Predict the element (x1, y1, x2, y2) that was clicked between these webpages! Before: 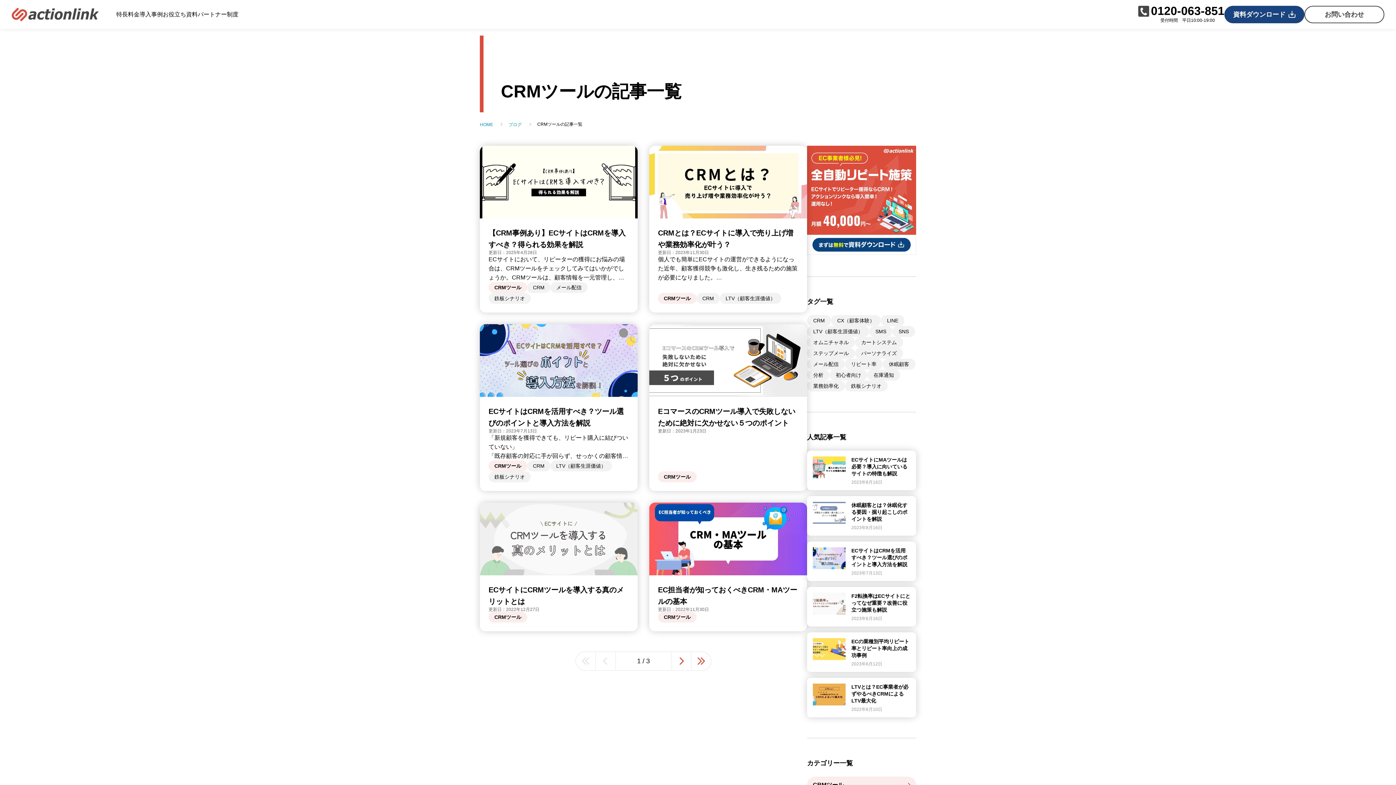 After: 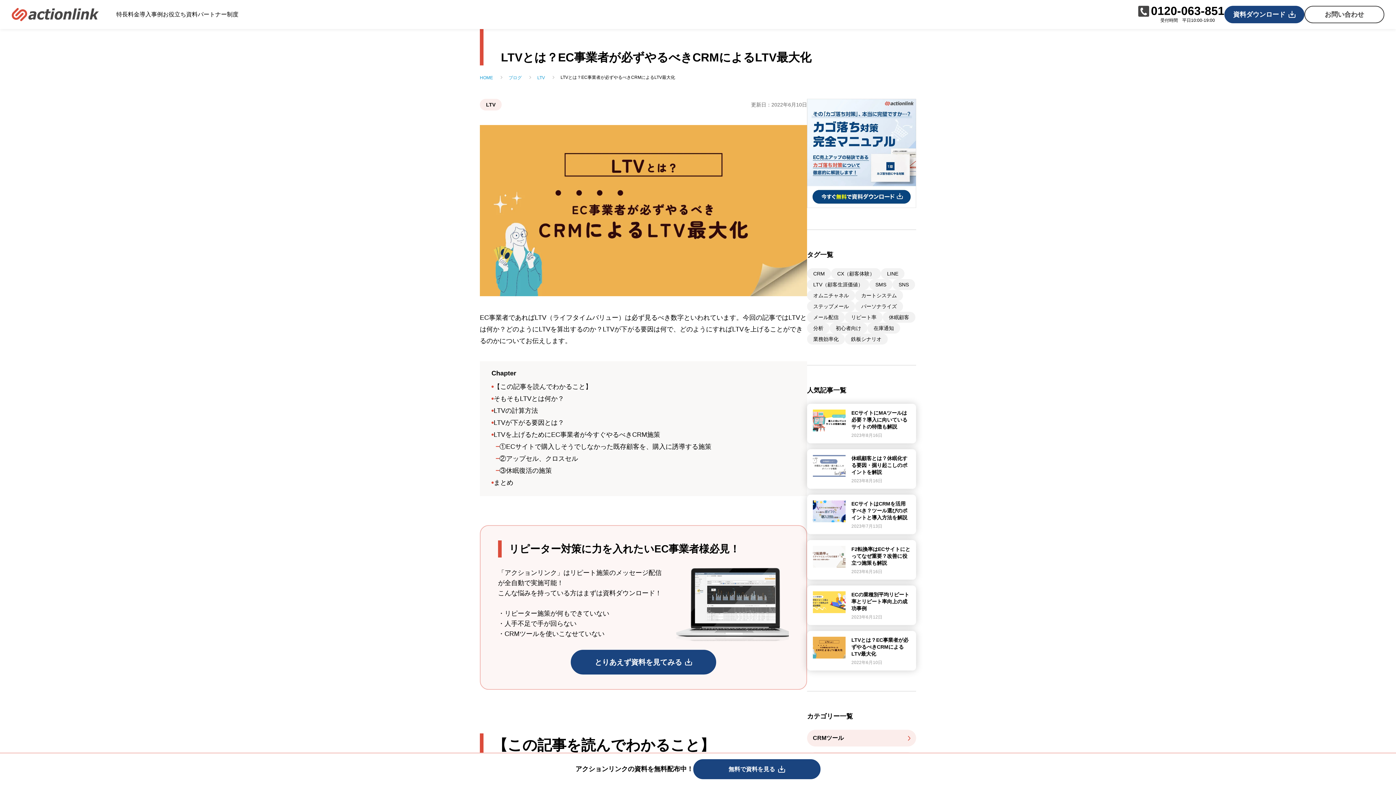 Action: bbox: (813, 700, 845, 707)